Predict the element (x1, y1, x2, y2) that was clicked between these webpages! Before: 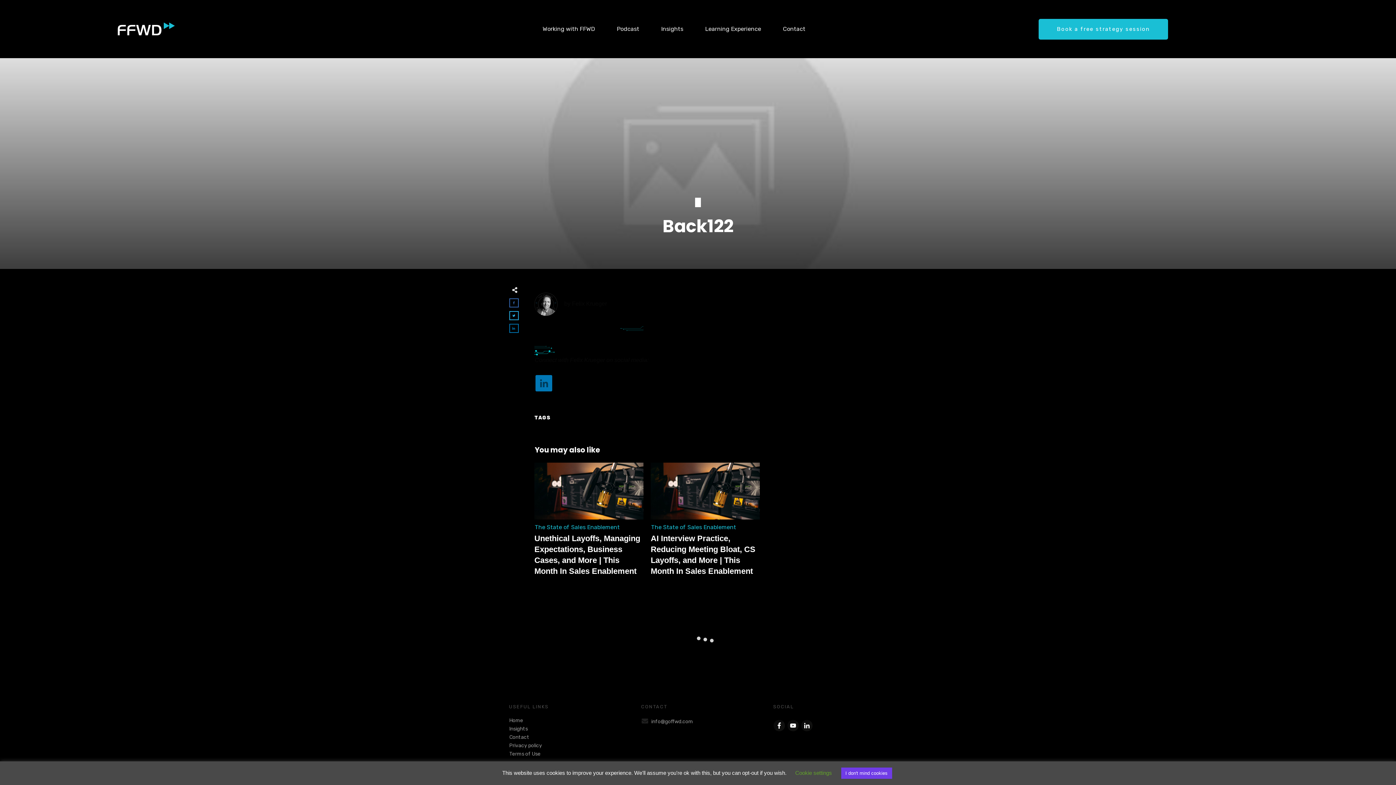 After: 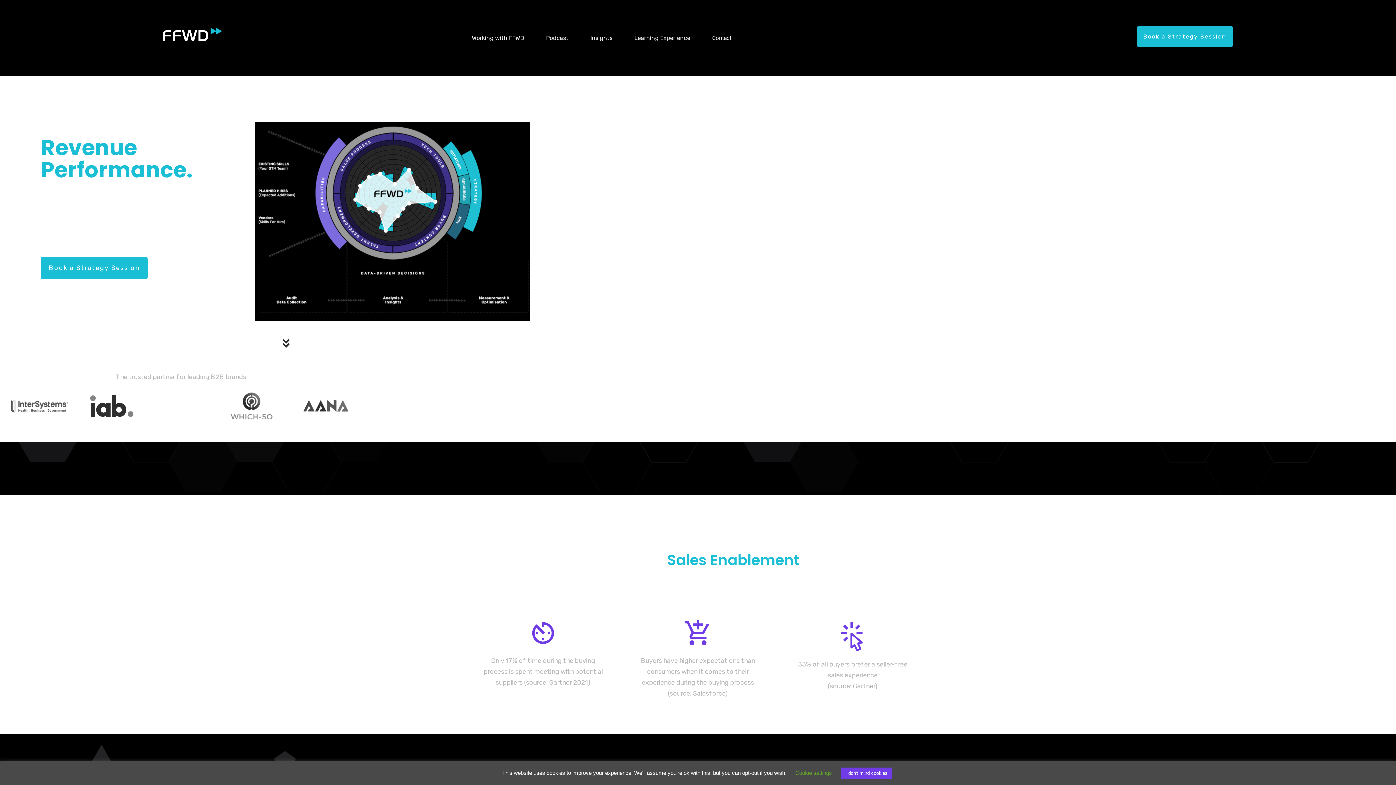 Action: bbox: (509, 716, 523, 722) label: Home